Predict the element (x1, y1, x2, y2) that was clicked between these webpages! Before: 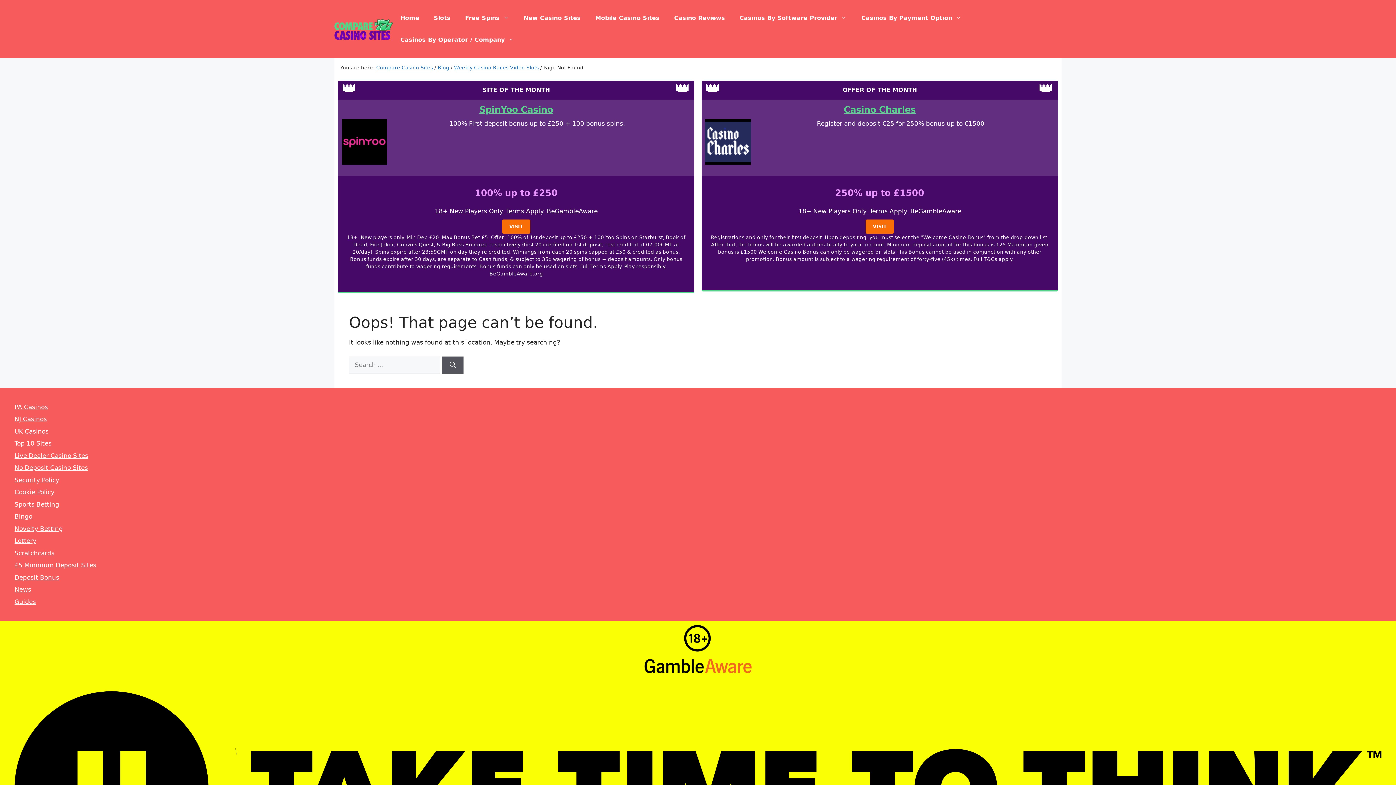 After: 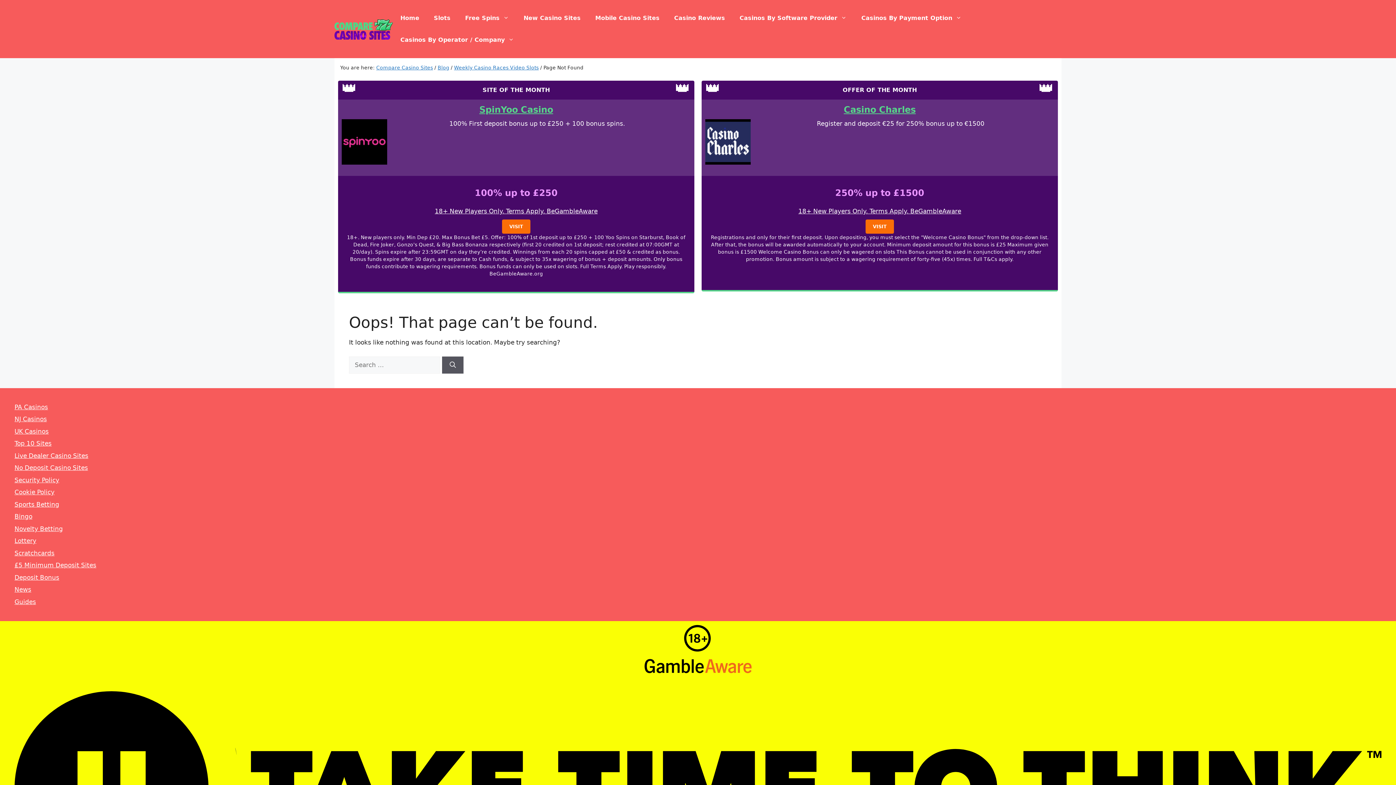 Action: label: VISIT bbox: (865, 219, 894, 233)